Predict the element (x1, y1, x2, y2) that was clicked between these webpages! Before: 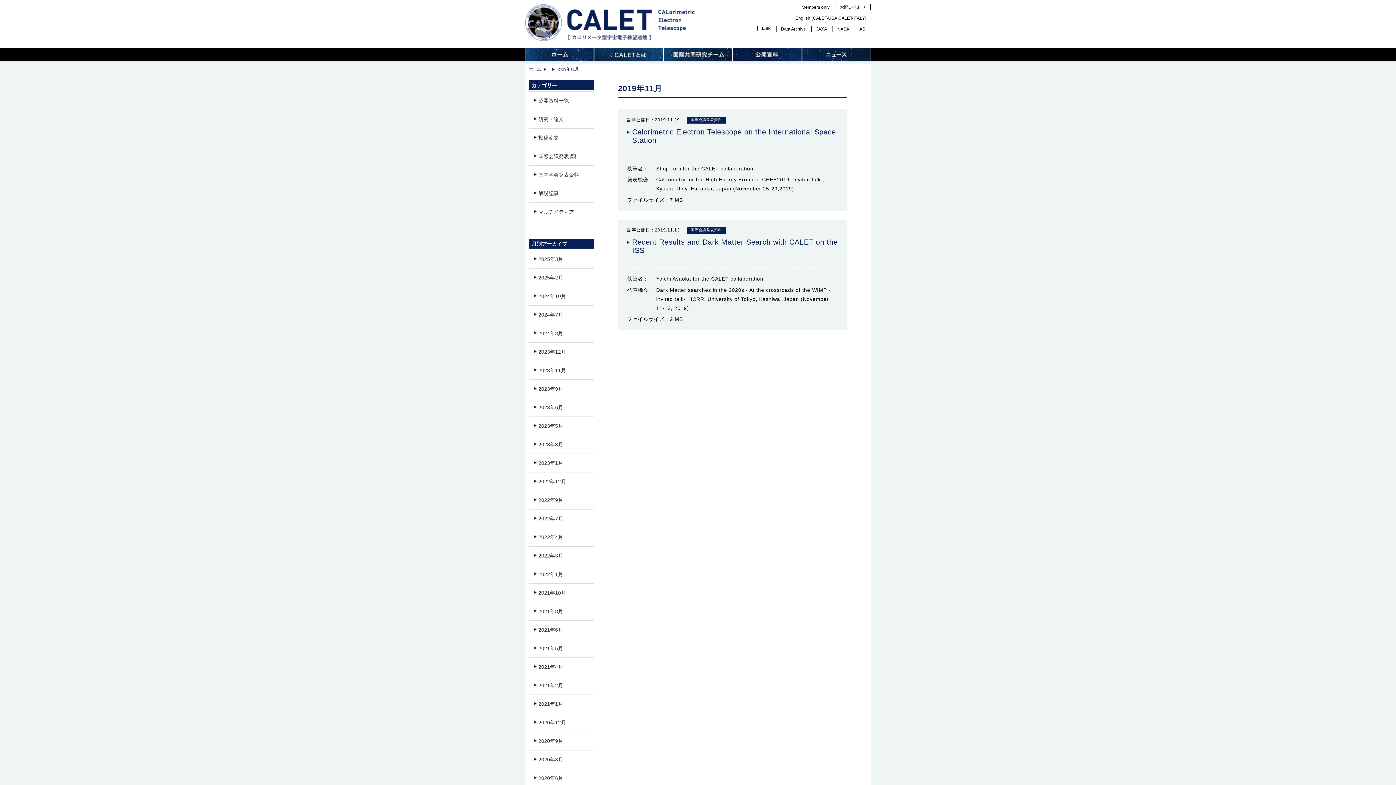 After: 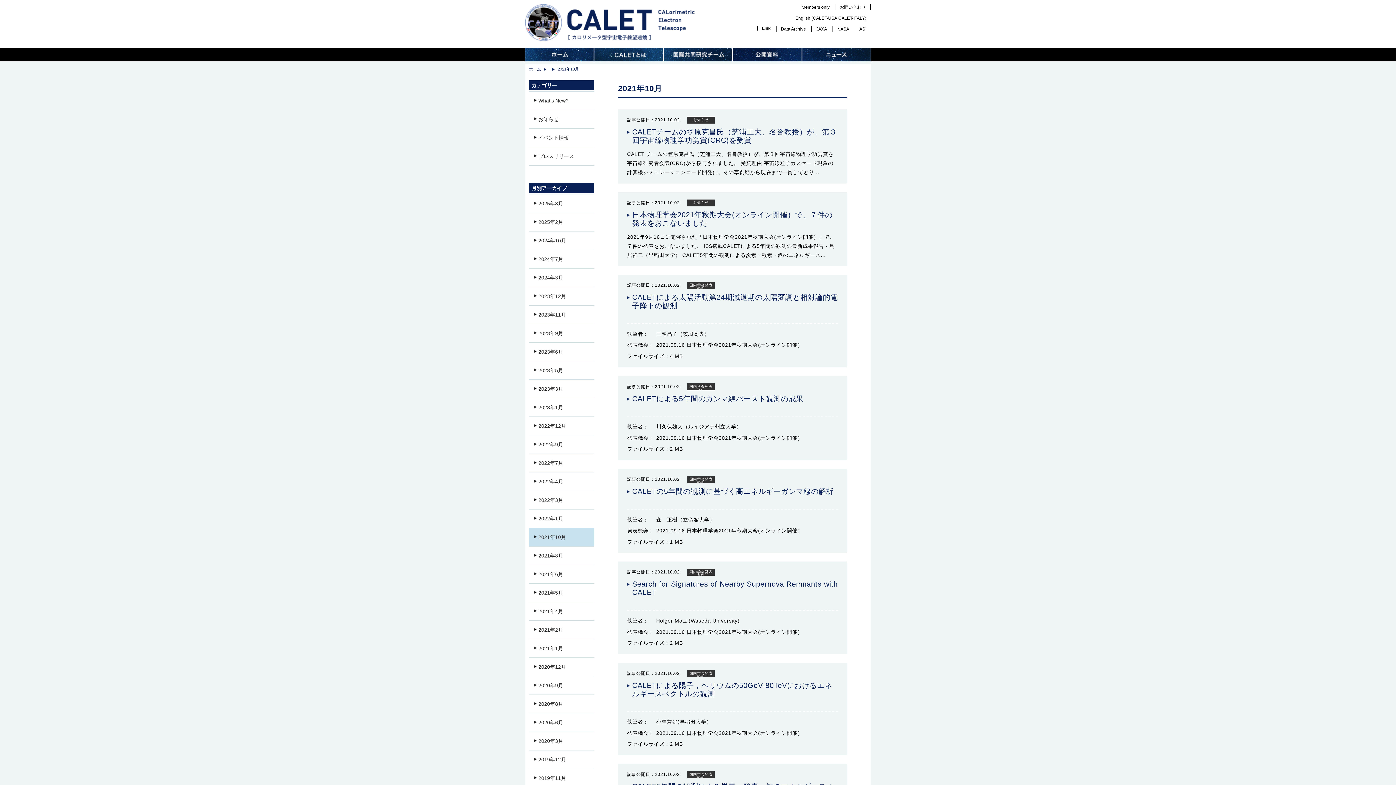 Action: bbox: (529, 584, 594, 602) label: 2021年10月